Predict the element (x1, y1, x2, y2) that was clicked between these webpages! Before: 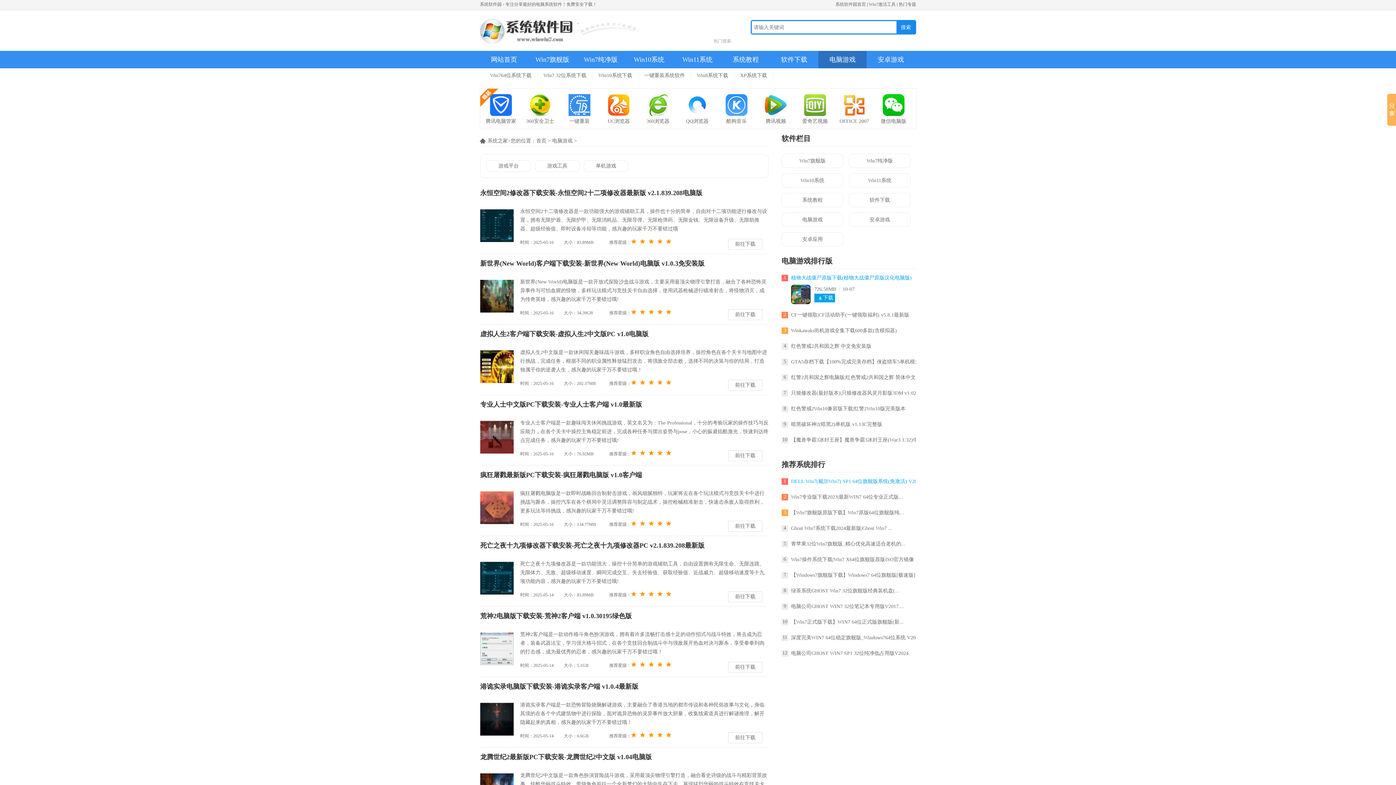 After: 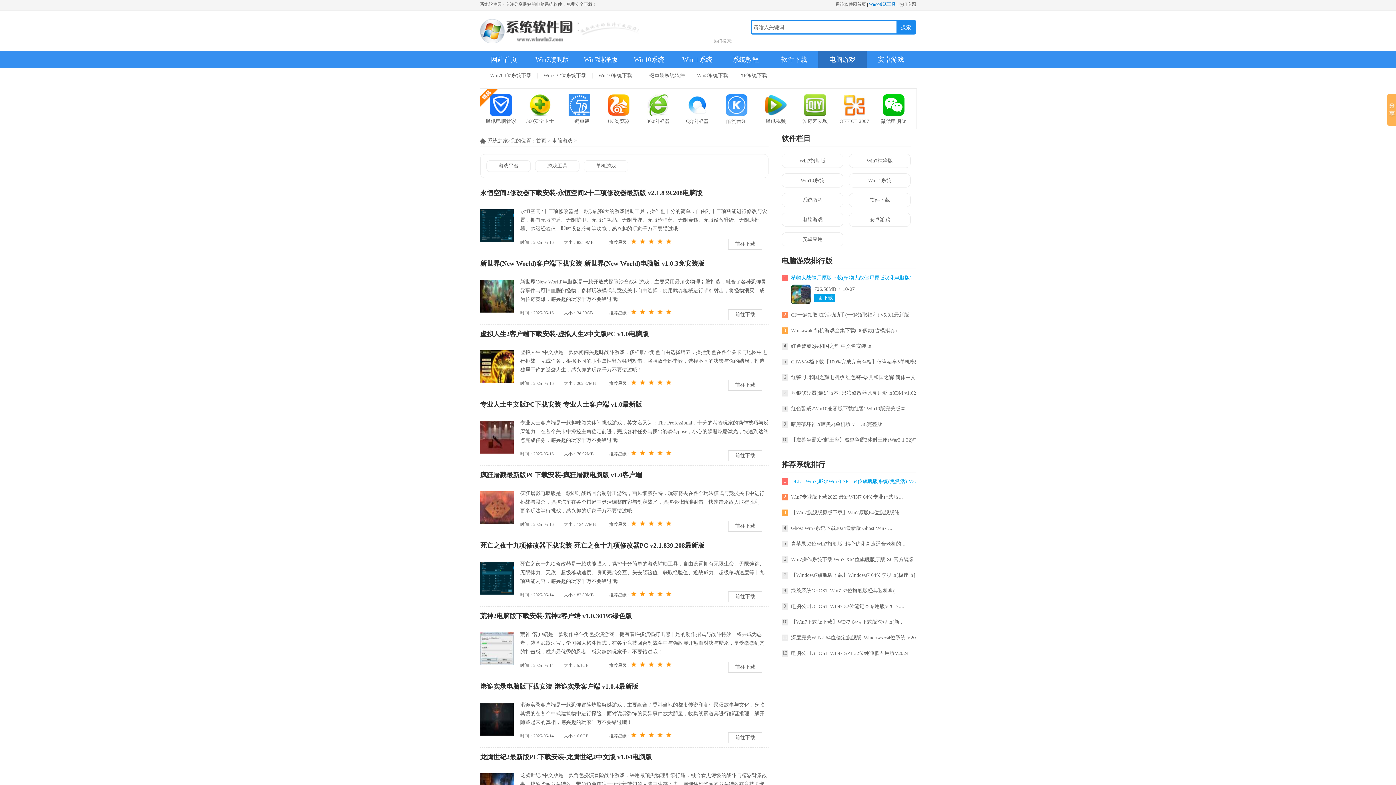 Action: label: Win7激活工具 bbox: (869, 1, 896, 6)